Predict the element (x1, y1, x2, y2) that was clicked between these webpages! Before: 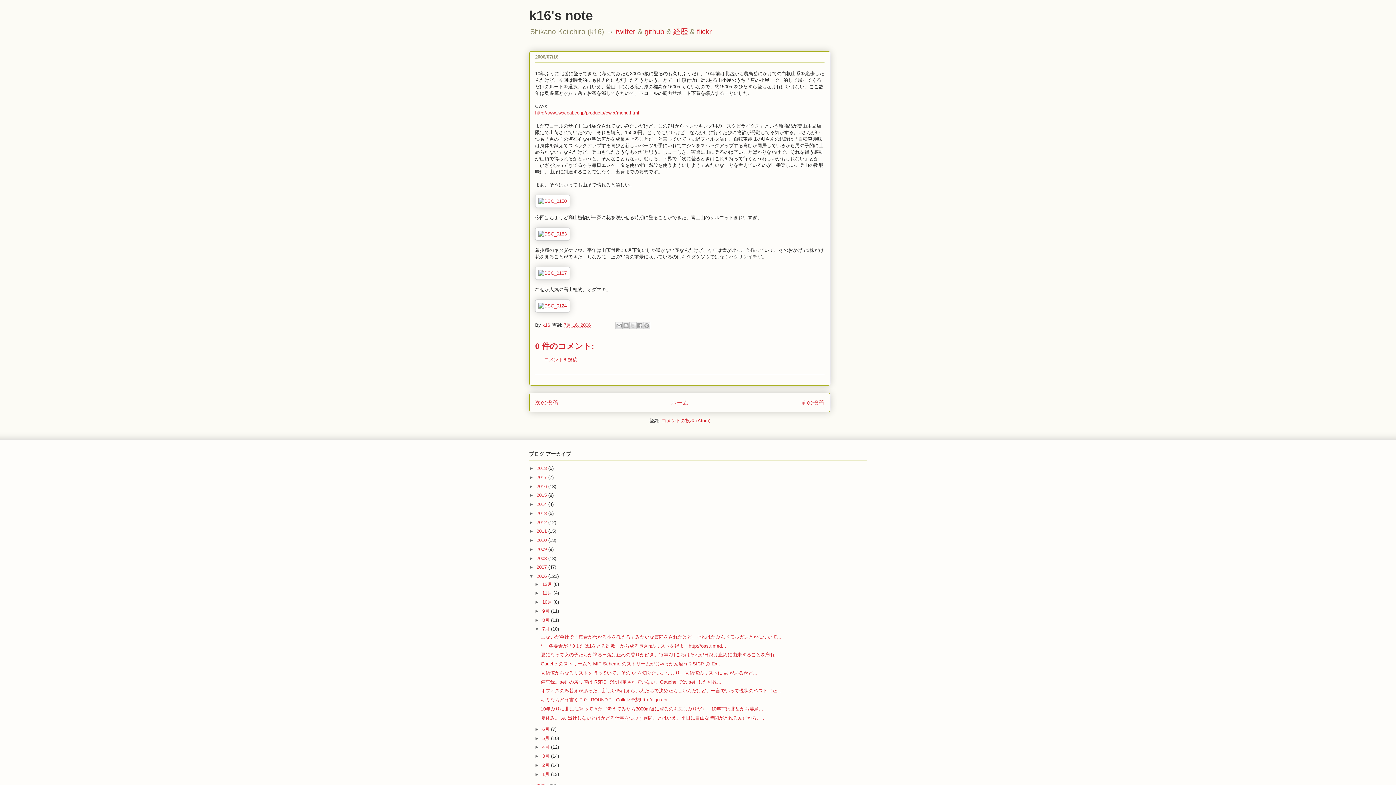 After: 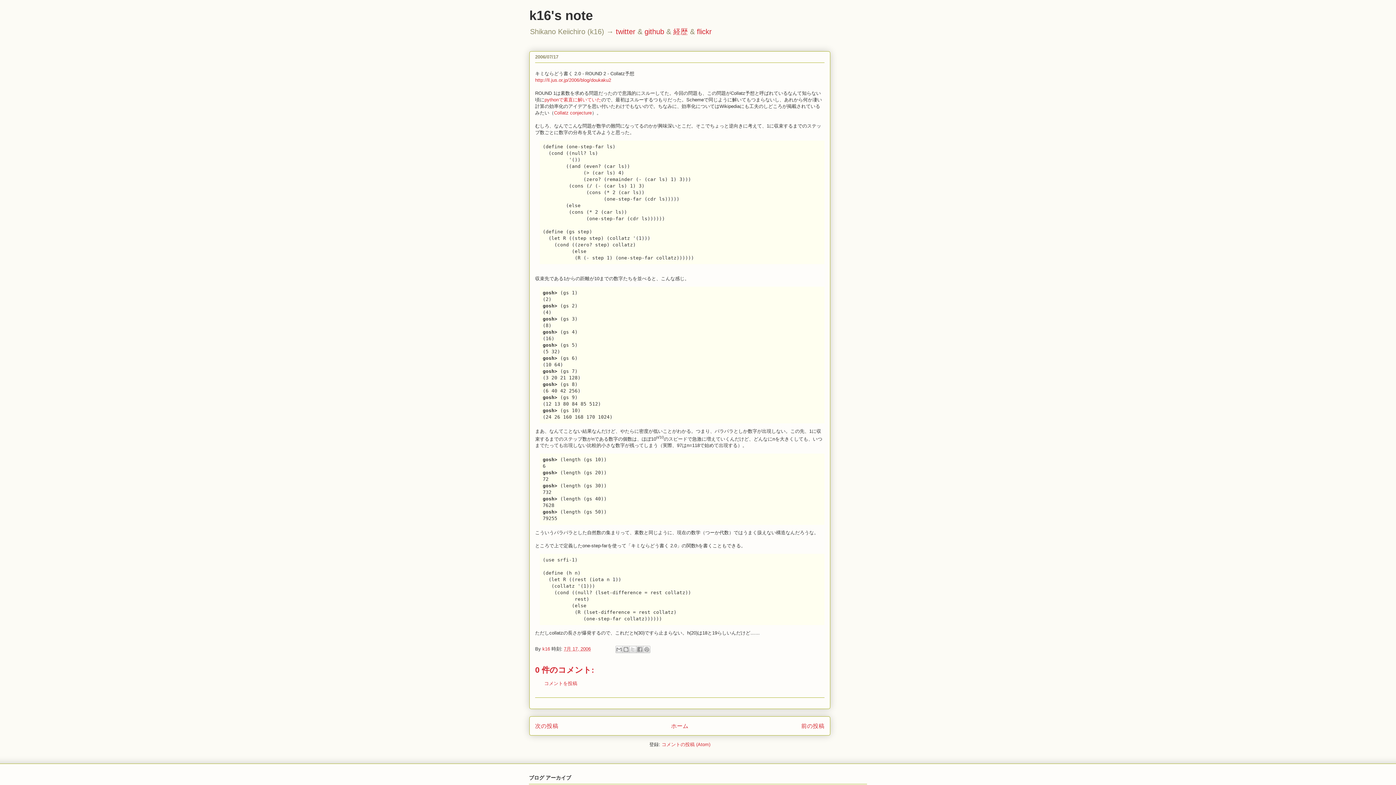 Action: label: 次の投稿 bbox: (535, 399, 558, 405)